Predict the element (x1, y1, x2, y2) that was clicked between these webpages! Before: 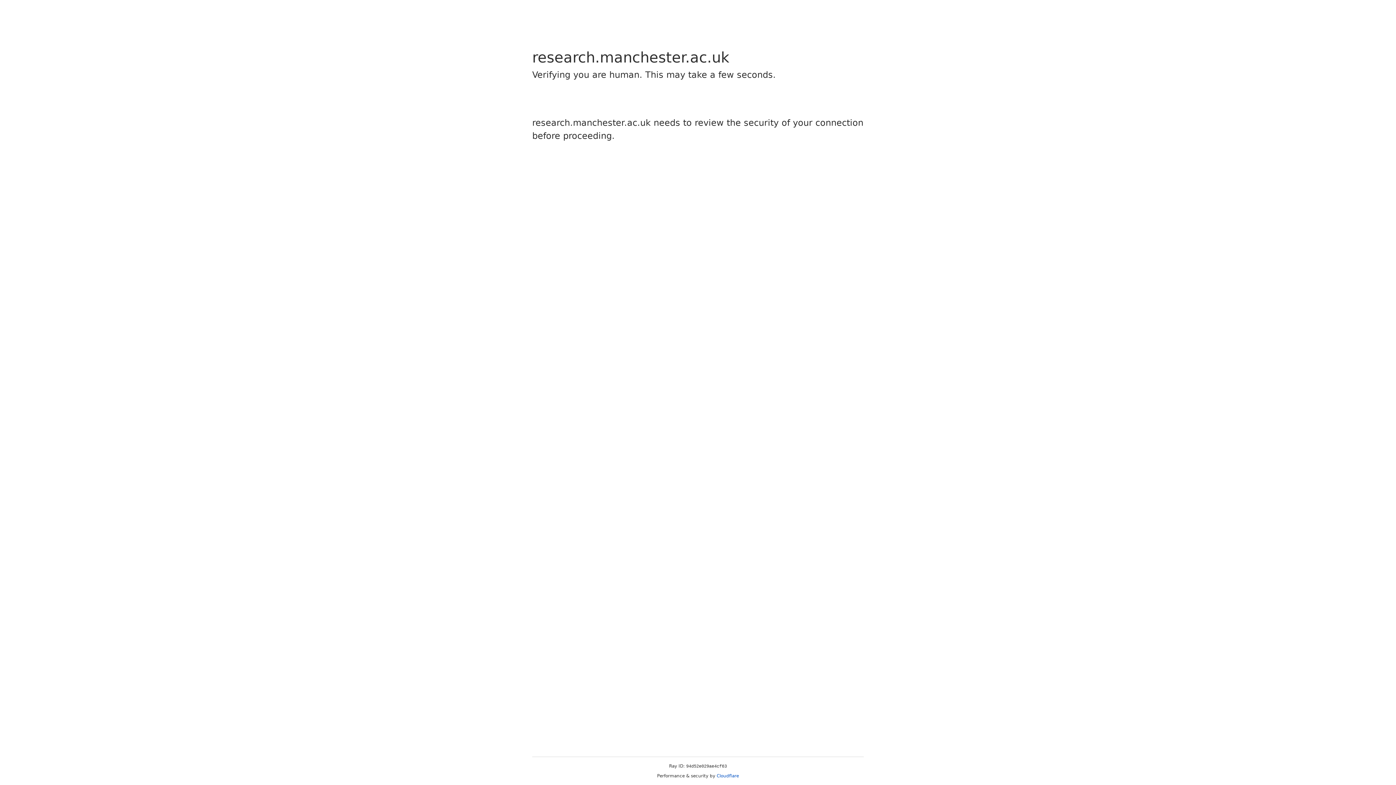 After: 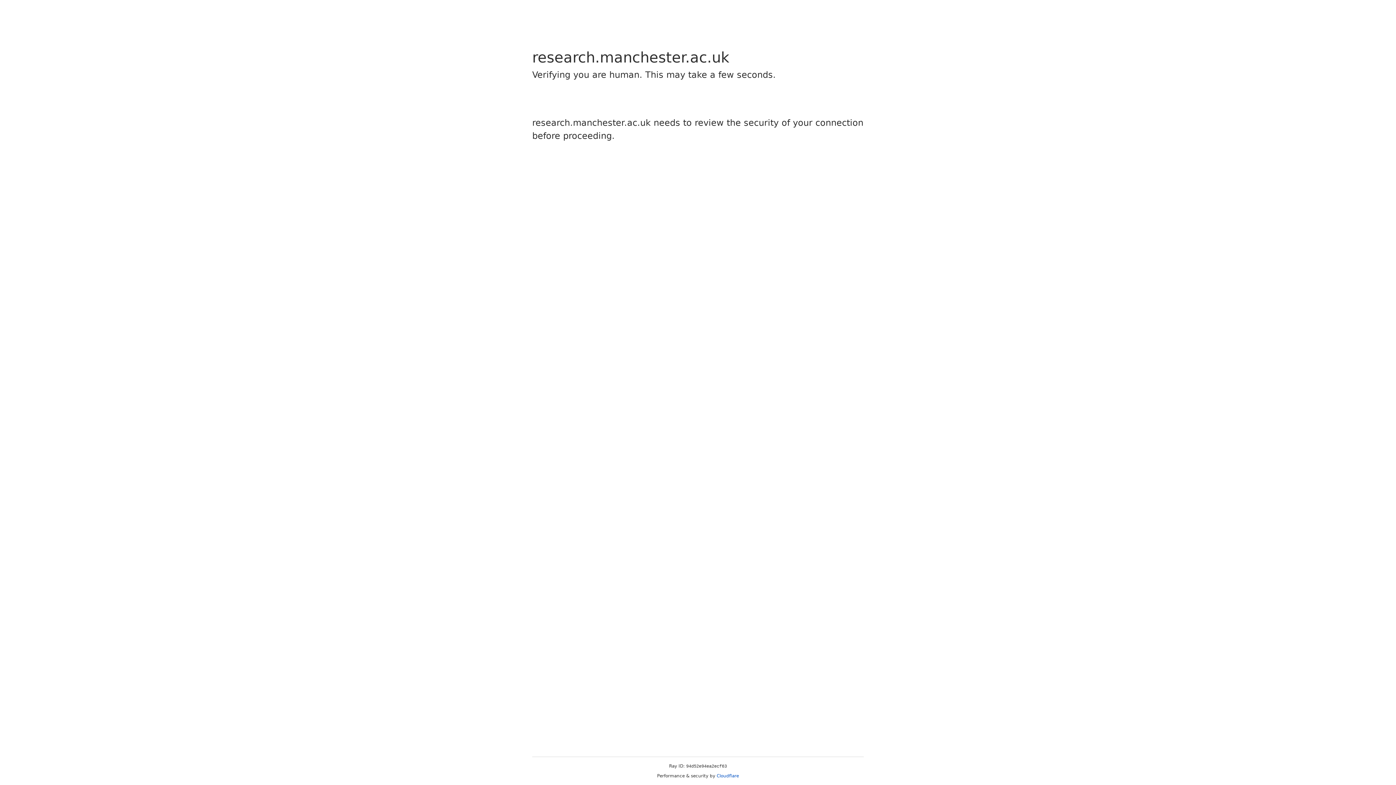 Action: bbox: (716, 773, 739, 778) label: Cloudflare